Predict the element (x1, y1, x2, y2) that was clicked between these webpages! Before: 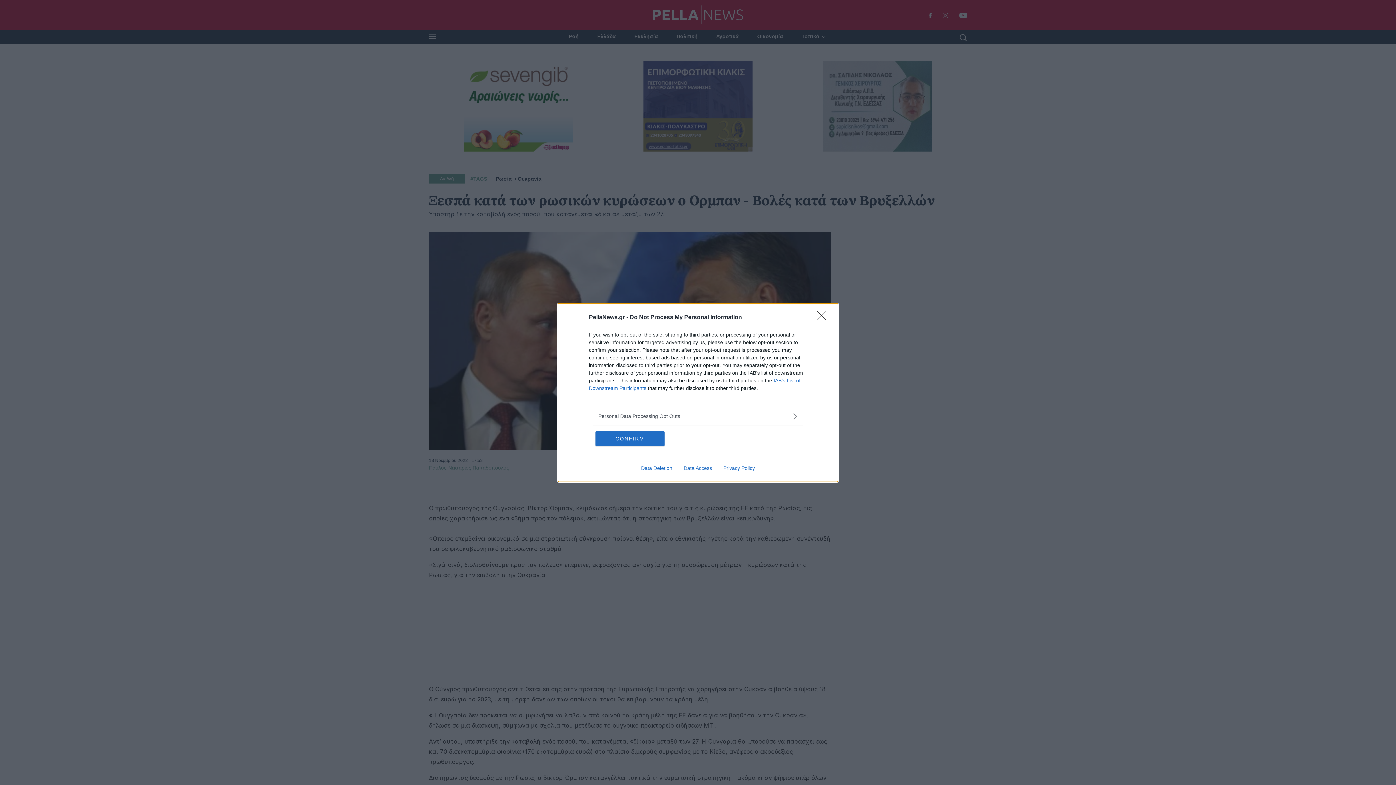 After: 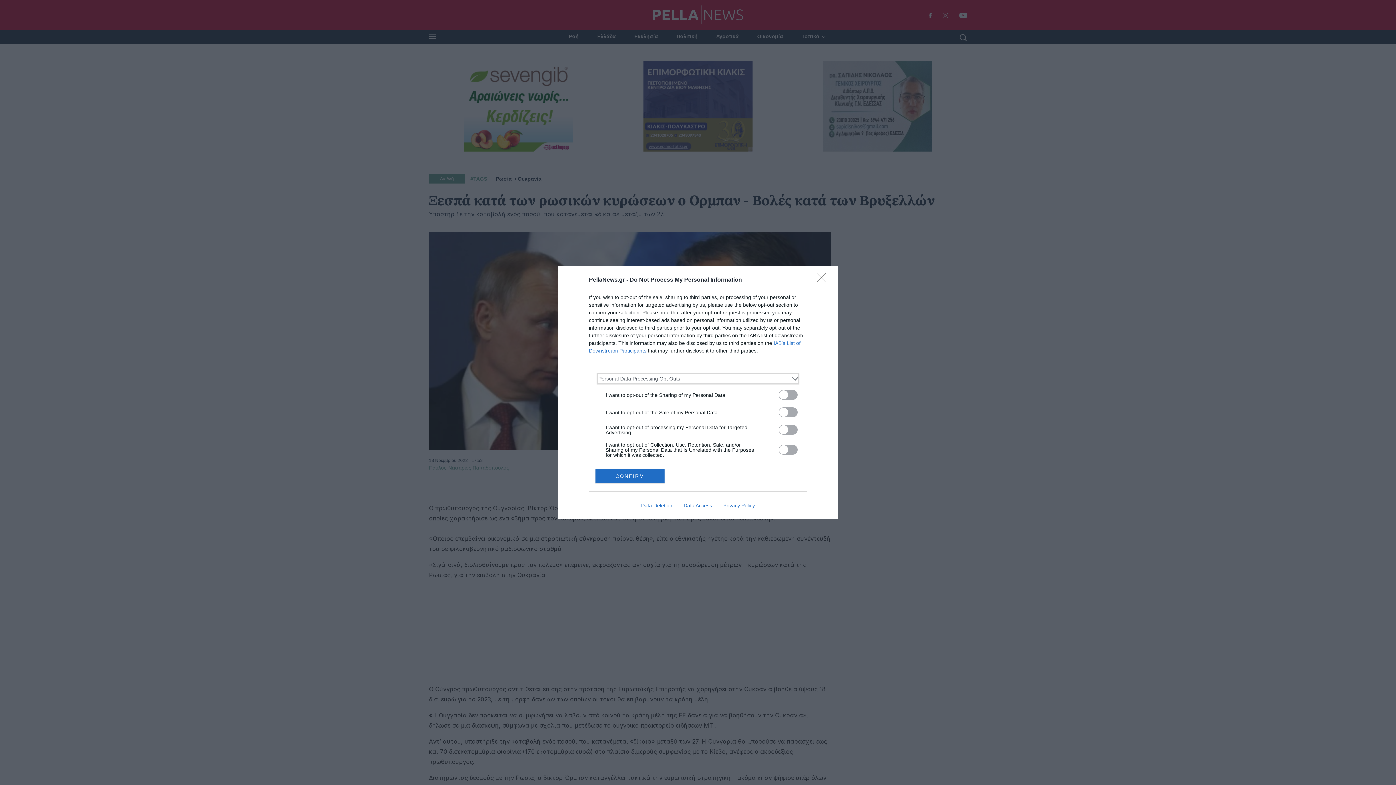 Action: bbox: (598, 412, 797, 420) label: Opt-Outs